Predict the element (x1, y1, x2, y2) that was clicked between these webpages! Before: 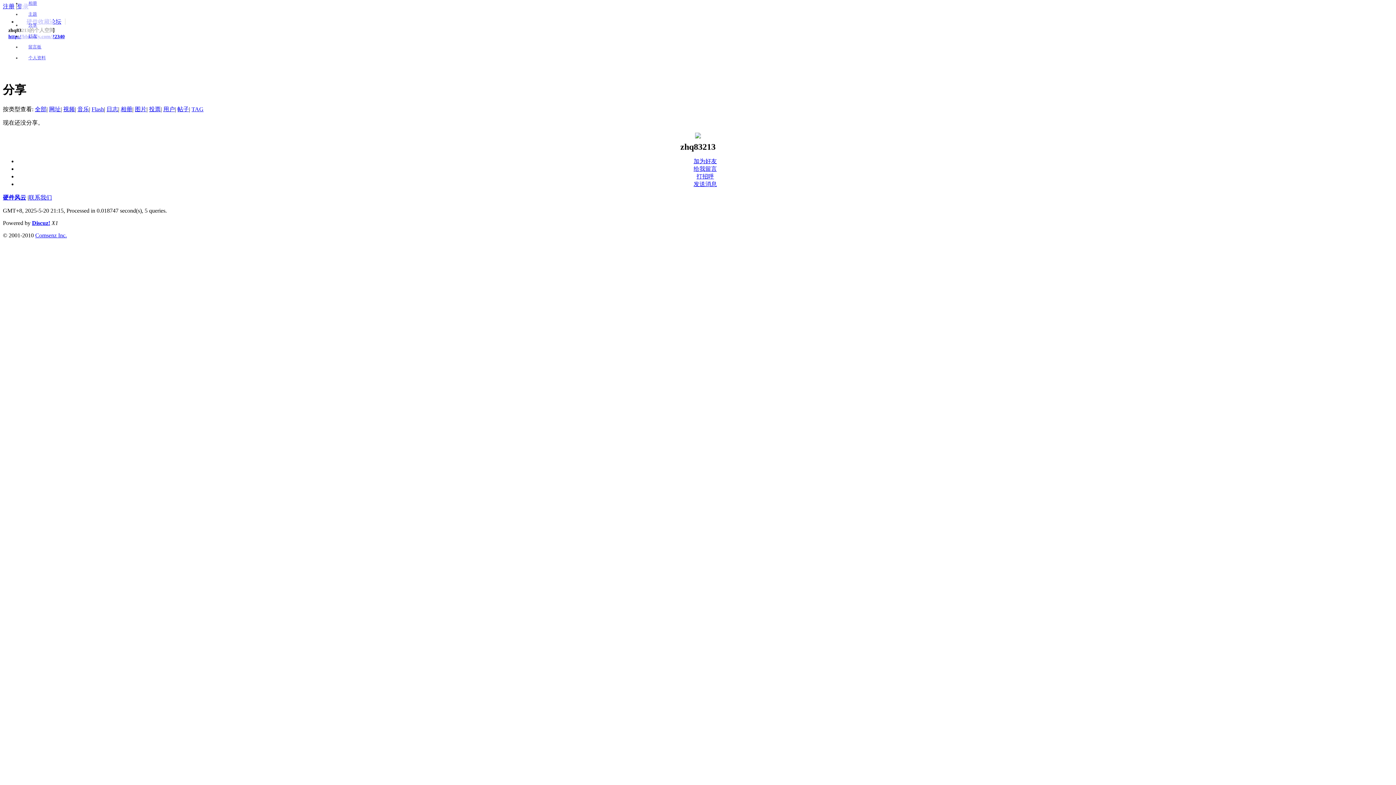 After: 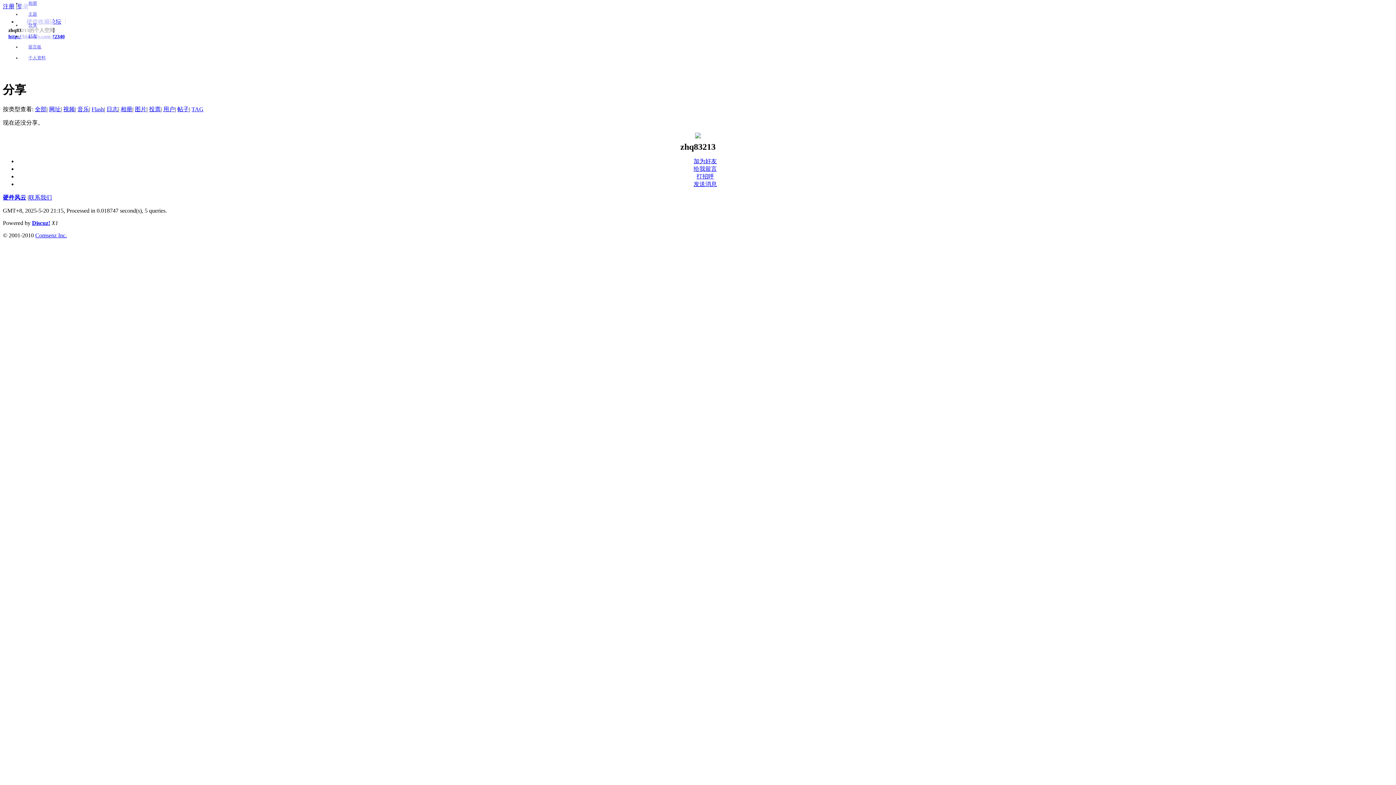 Action: bbox: (2, 194, 26, 200) label: 硬件风云